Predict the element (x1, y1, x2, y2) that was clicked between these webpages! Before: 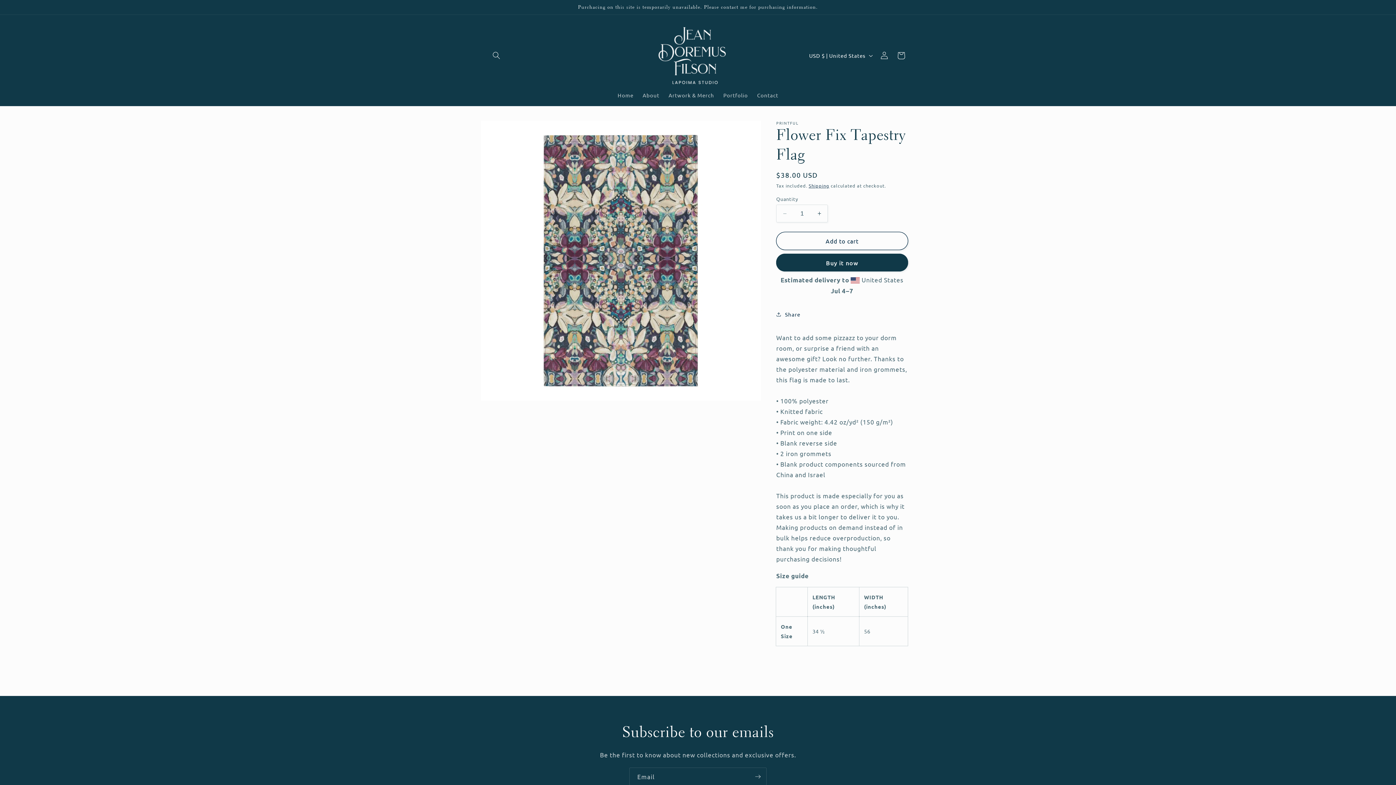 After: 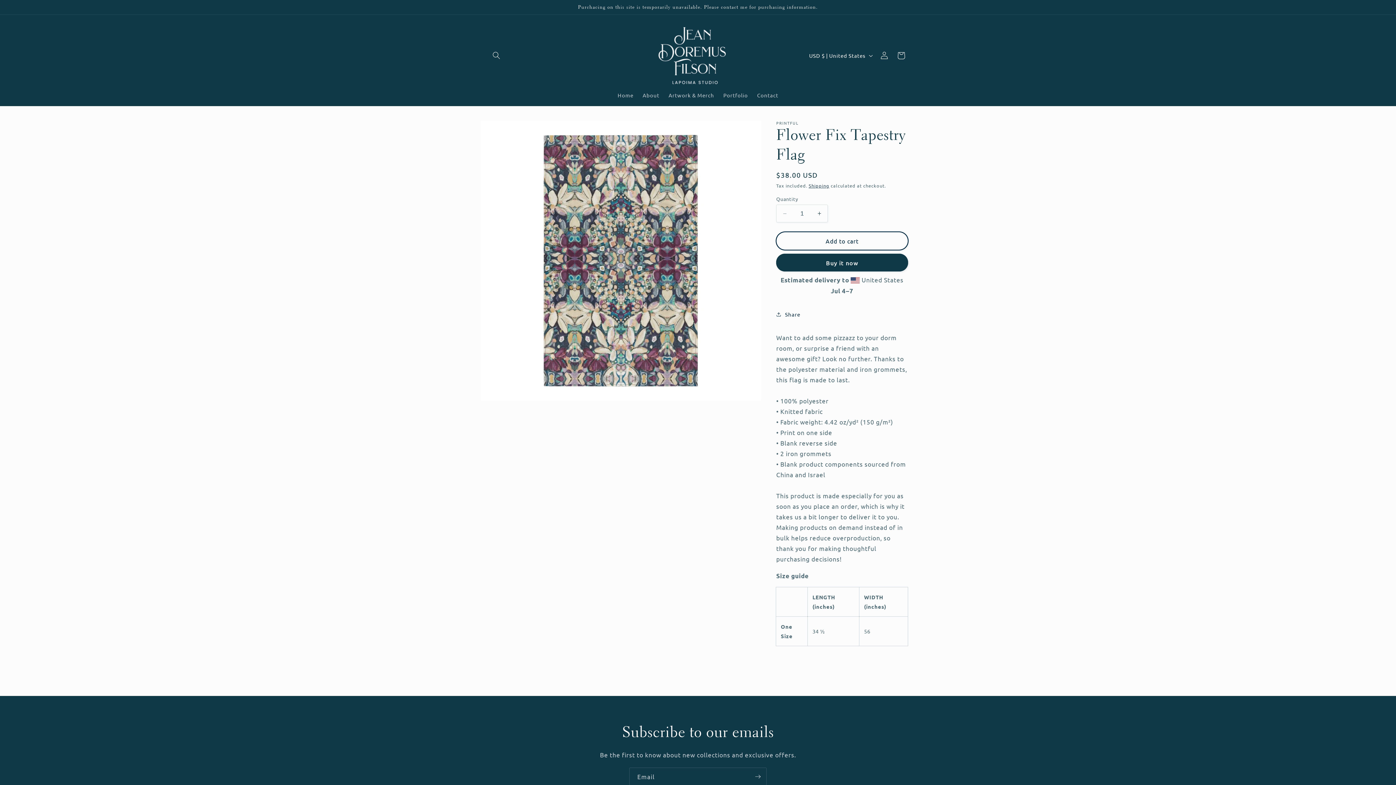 Action: bbox: (776, 232, 908, 250) label: Add to cart